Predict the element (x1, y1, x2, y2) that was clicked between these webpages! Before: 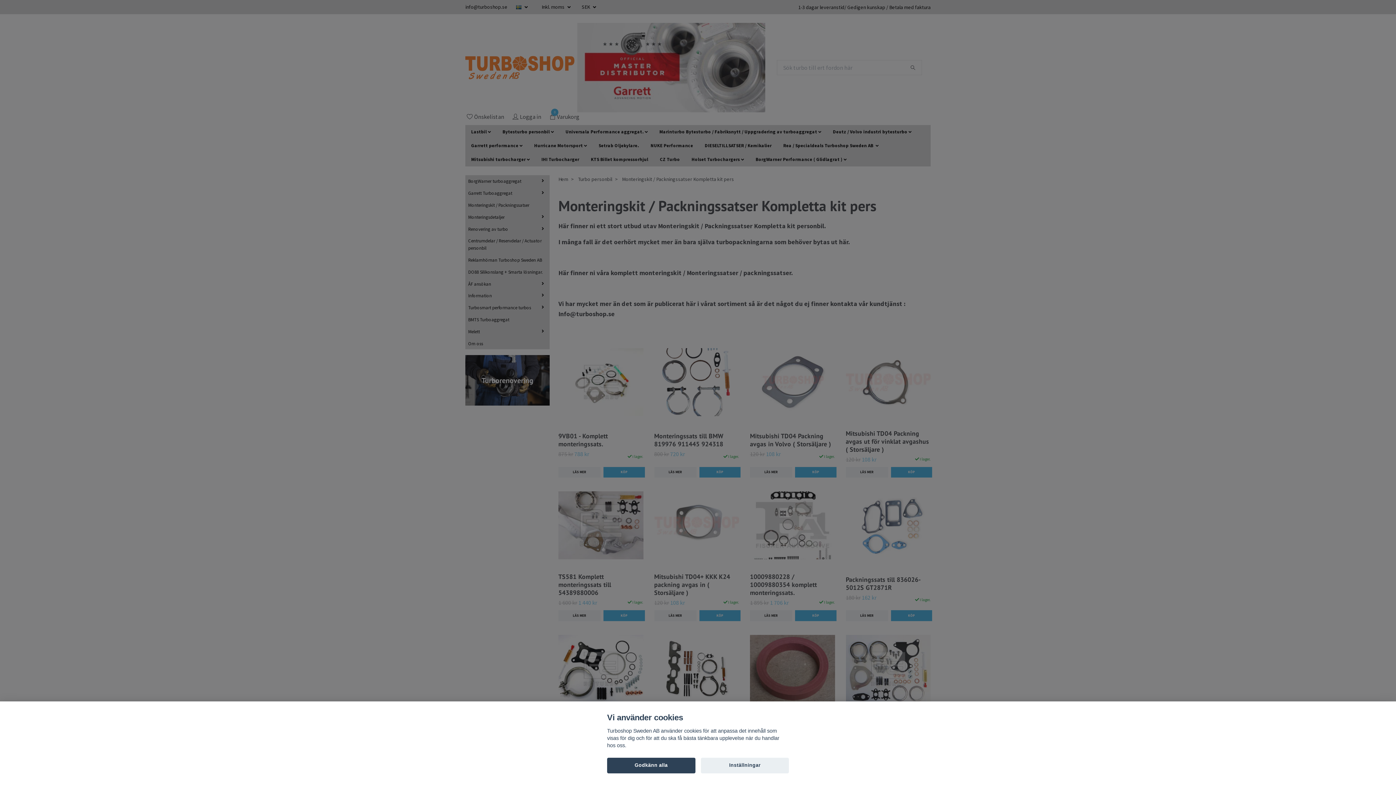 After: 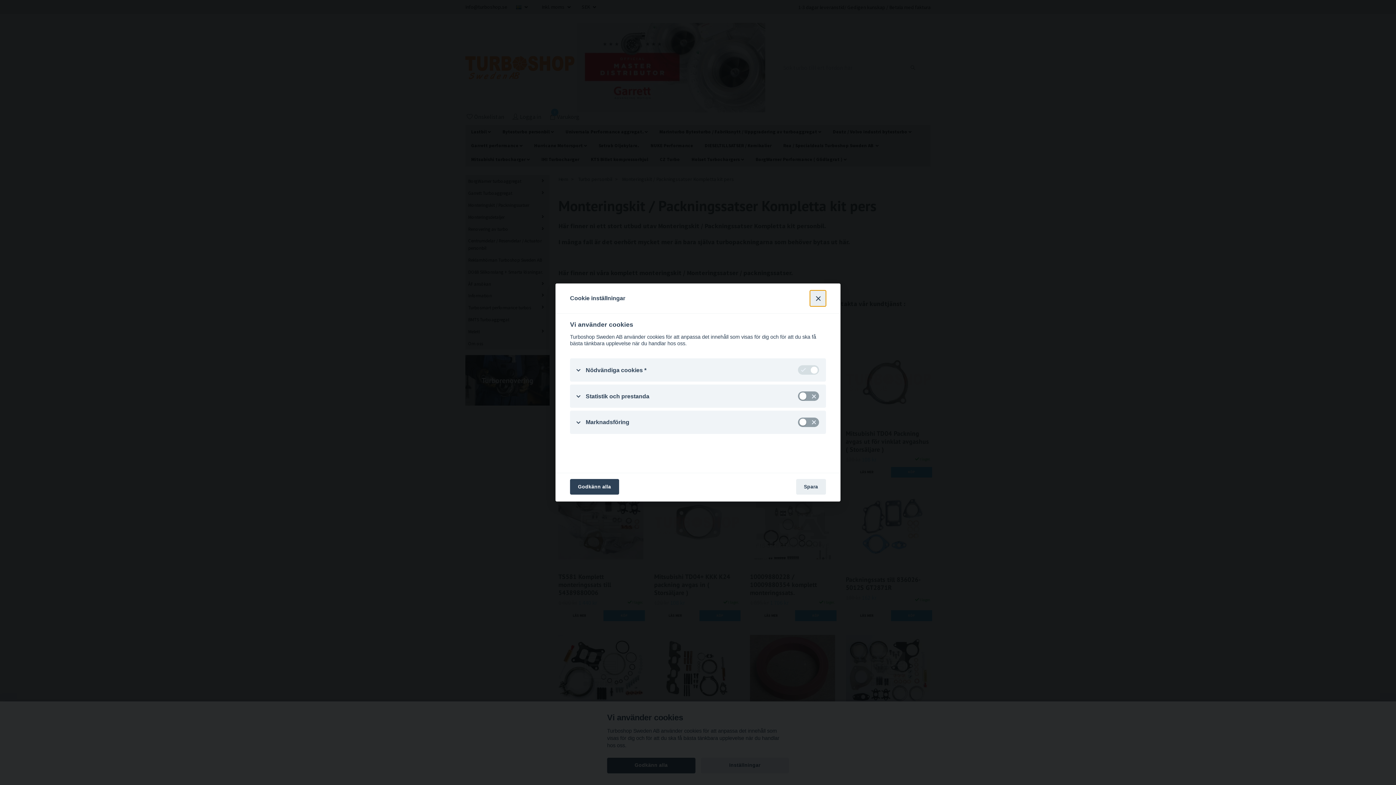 Action: label: Inställningar bbox: (700, 758, 789, 773)